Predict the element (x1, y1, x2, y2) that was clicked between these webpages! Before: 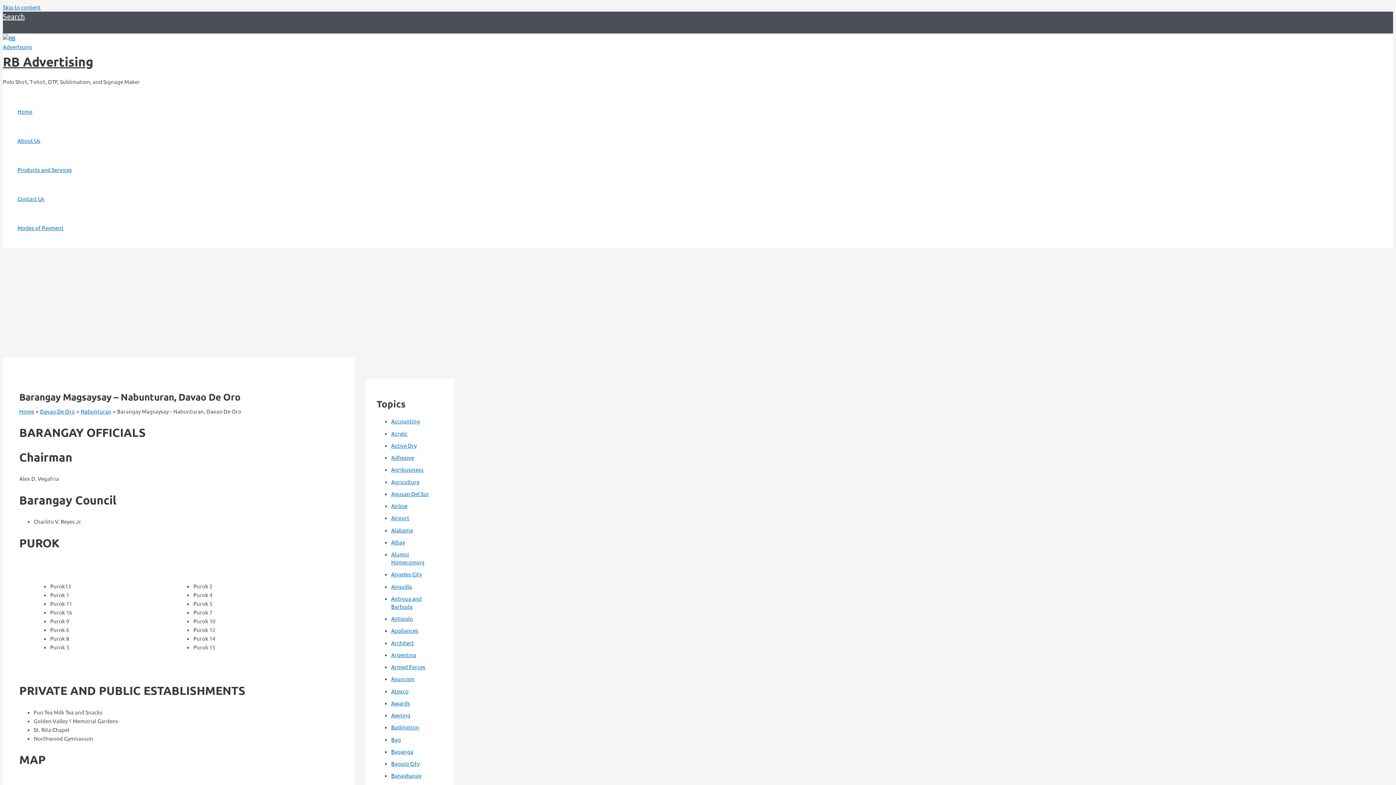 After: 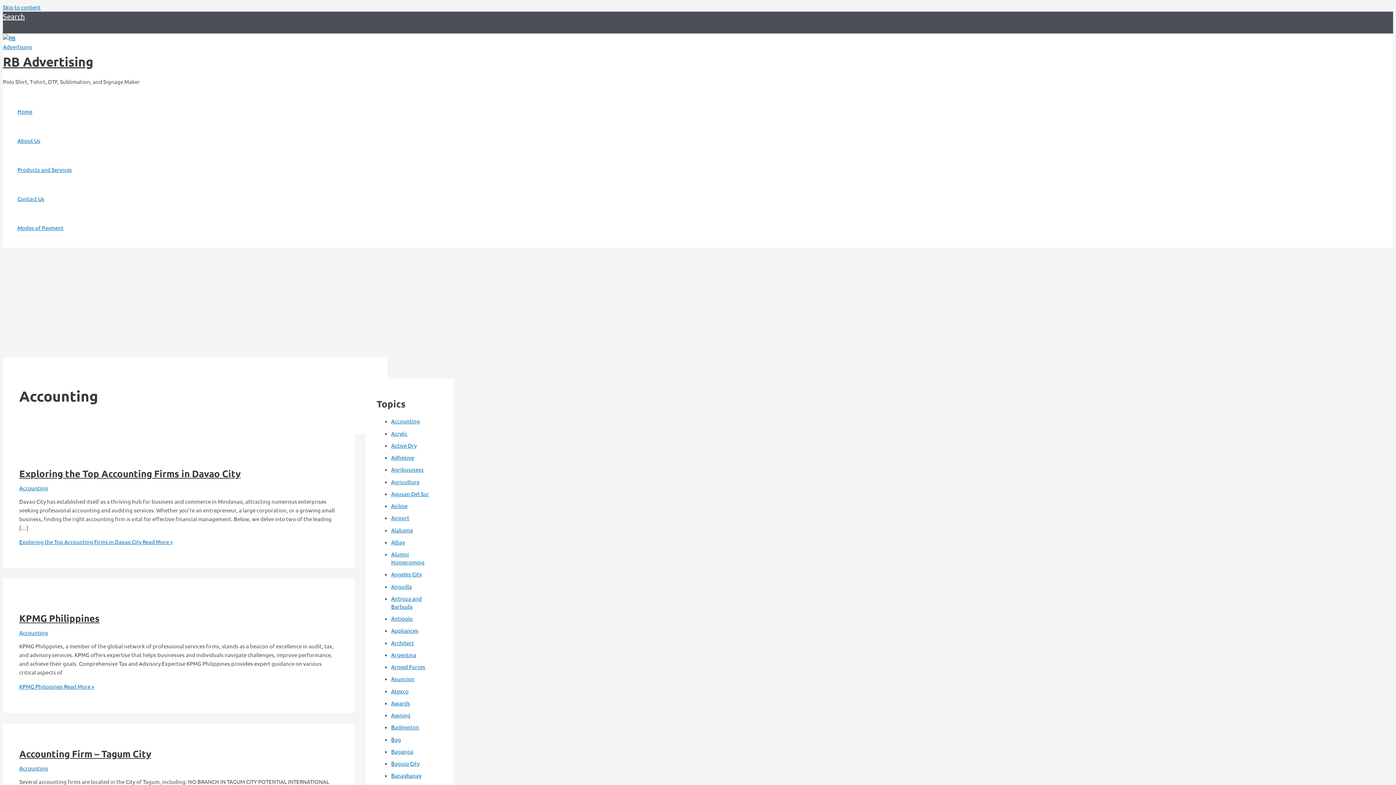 Action: bbox: (391, 417, 420, 424) label: Accounting